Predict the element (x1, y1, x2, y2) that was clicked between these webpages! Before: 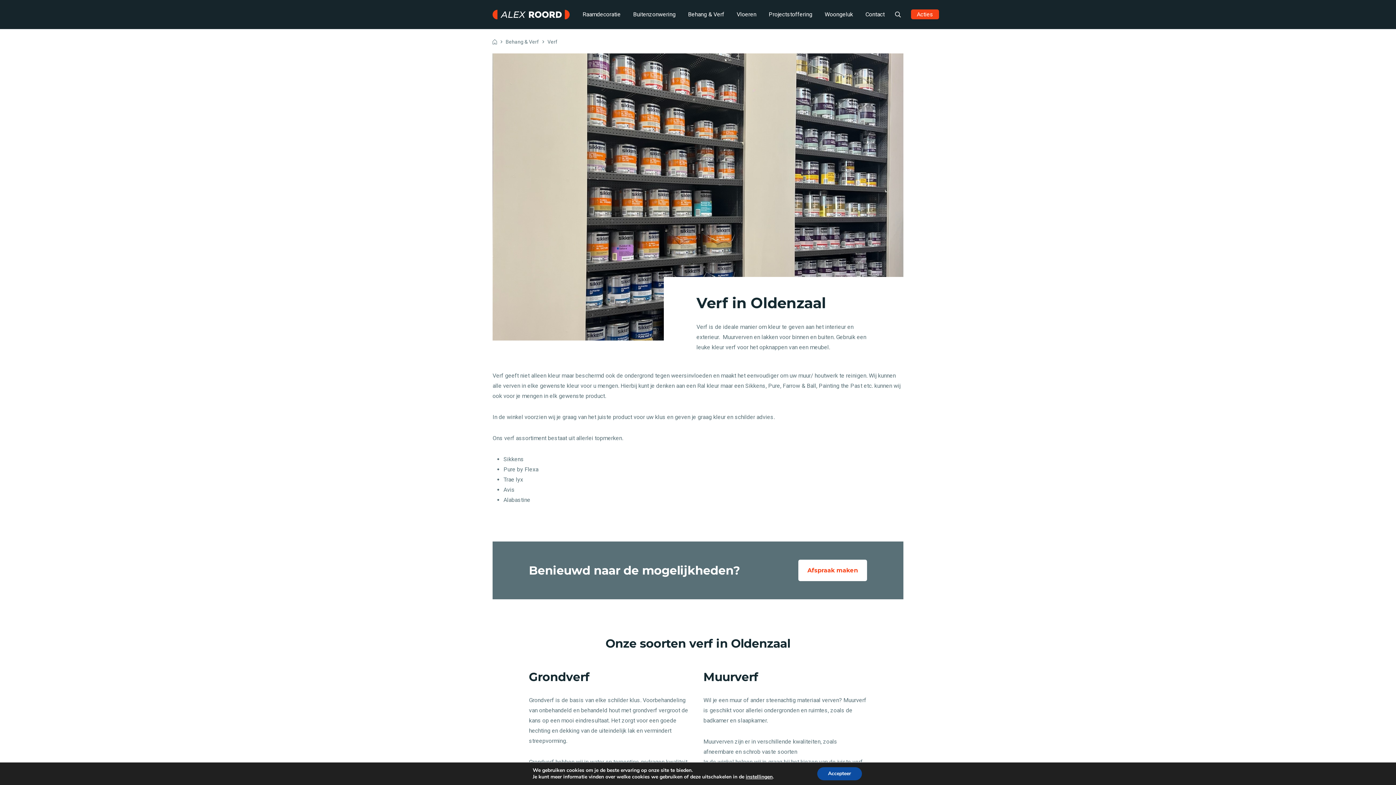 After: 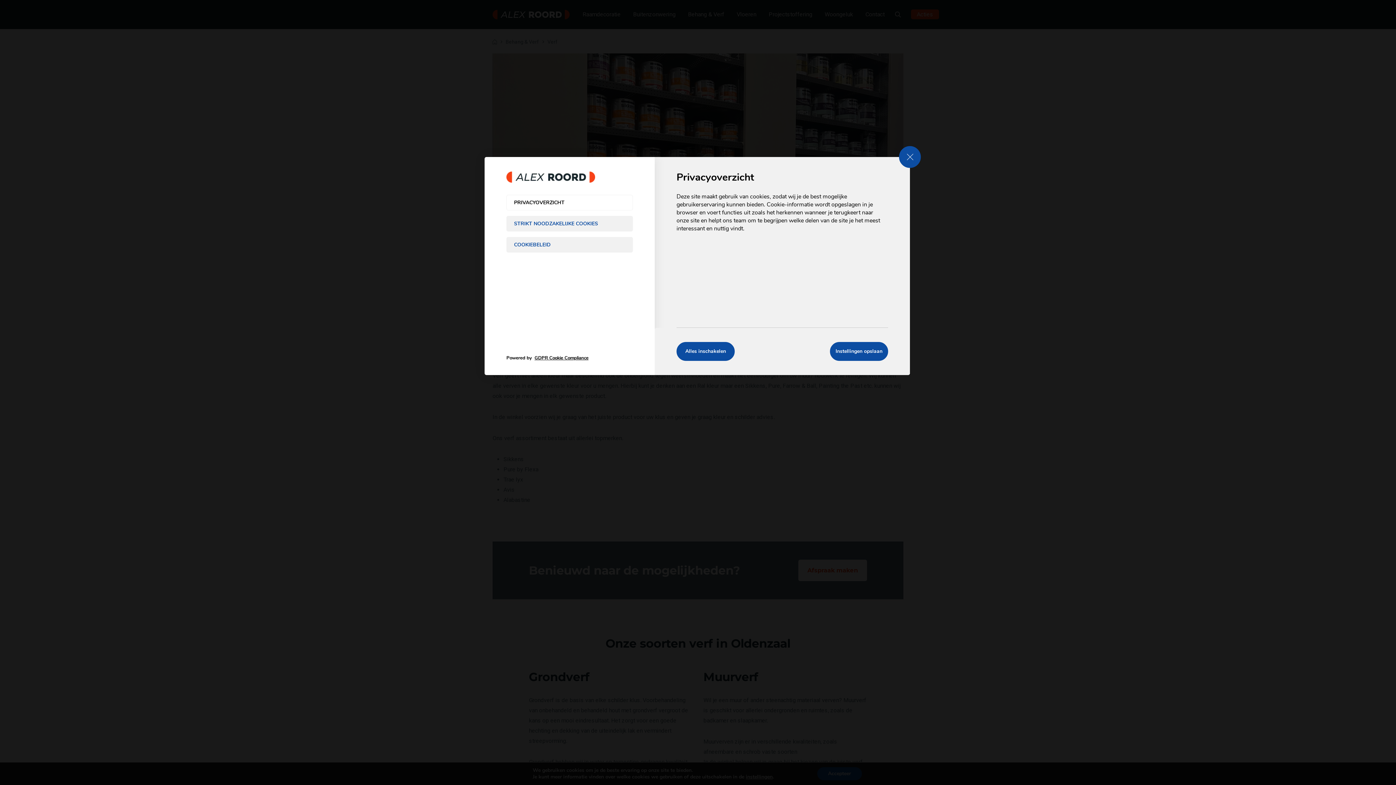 Action: label: instellingen bbox: (745, 774, 772, 780)